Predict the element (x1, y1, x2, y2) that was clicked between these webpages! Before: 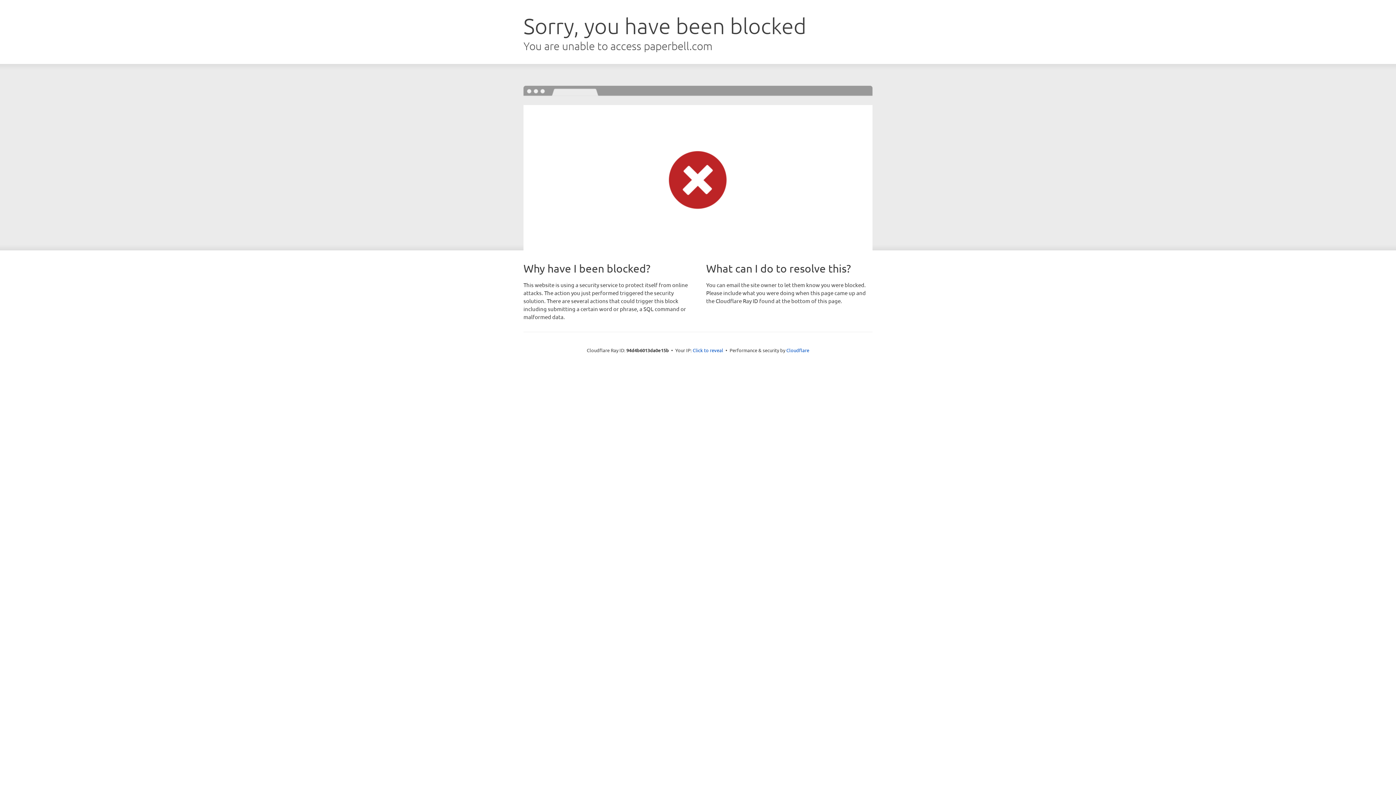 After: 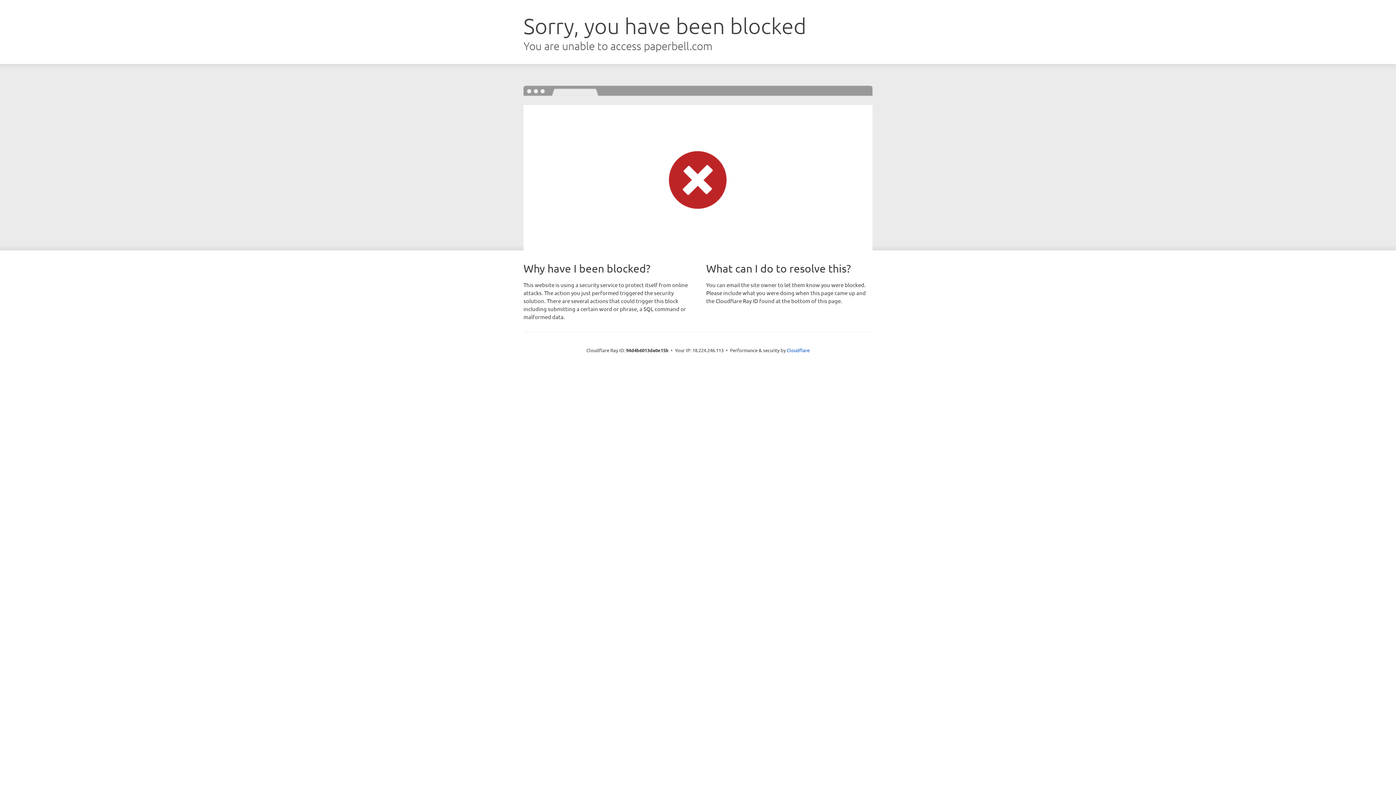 Action: label: Click to reveal bbox: (692, 346, 723, 353)